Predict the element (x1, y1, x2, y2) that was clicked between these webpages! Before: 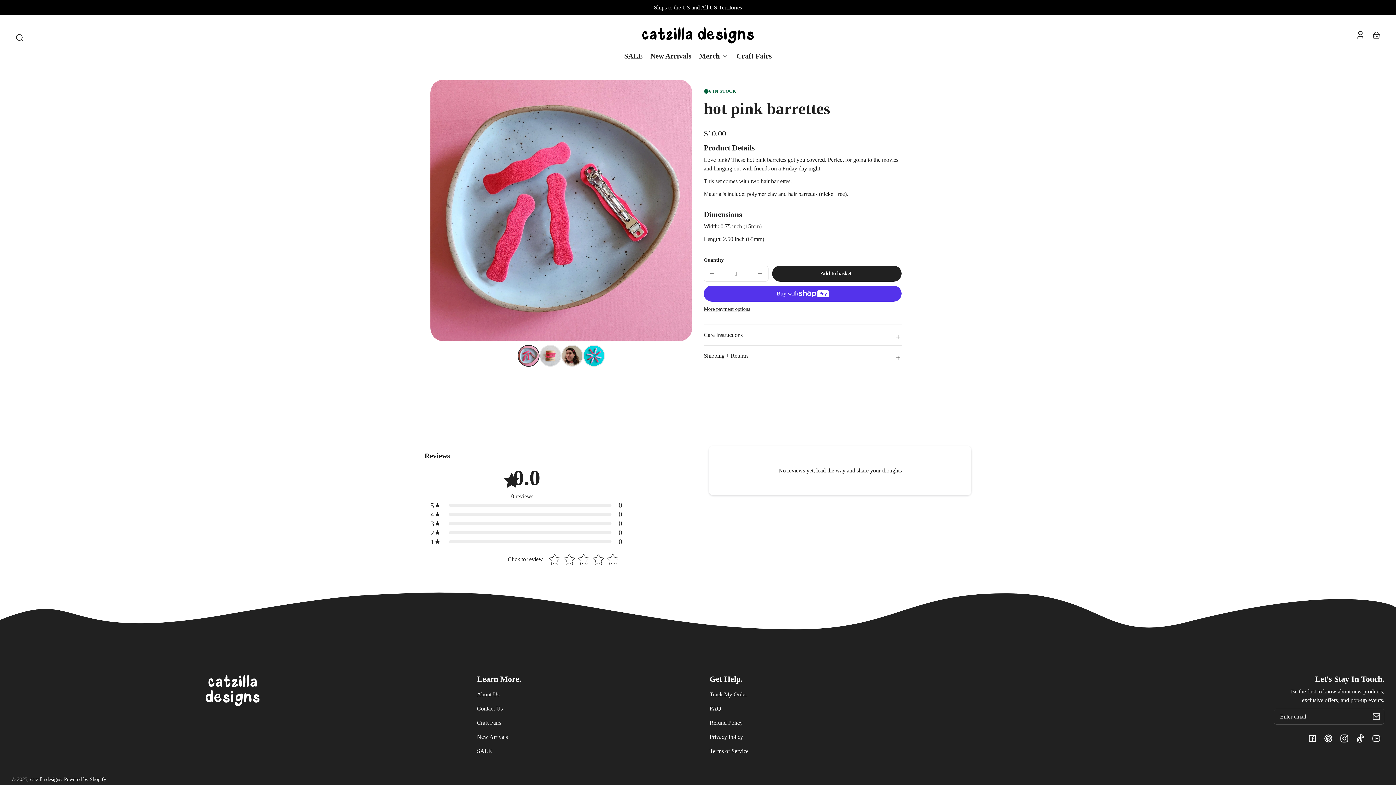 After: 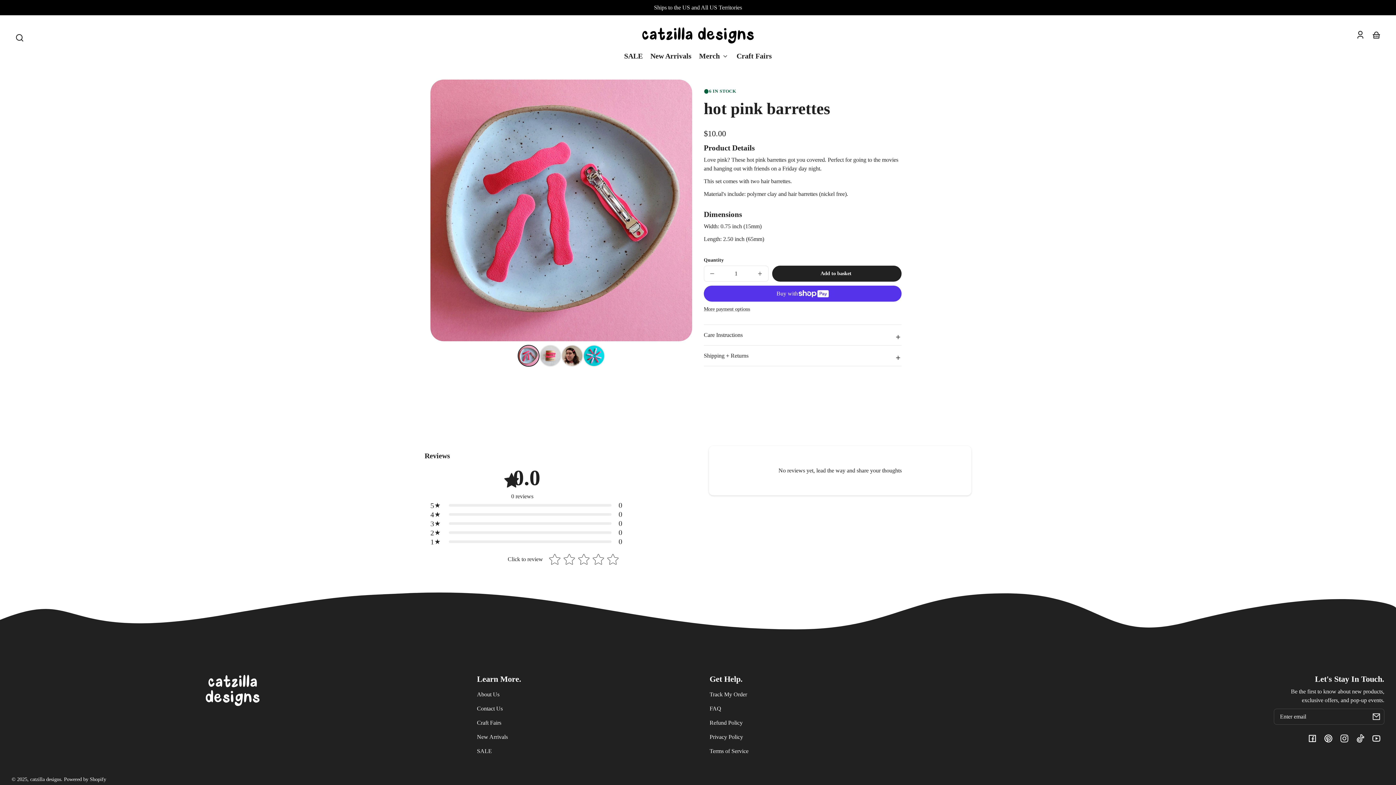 Action: bbox: (1336, 730, 1352, 746) label: Instagram